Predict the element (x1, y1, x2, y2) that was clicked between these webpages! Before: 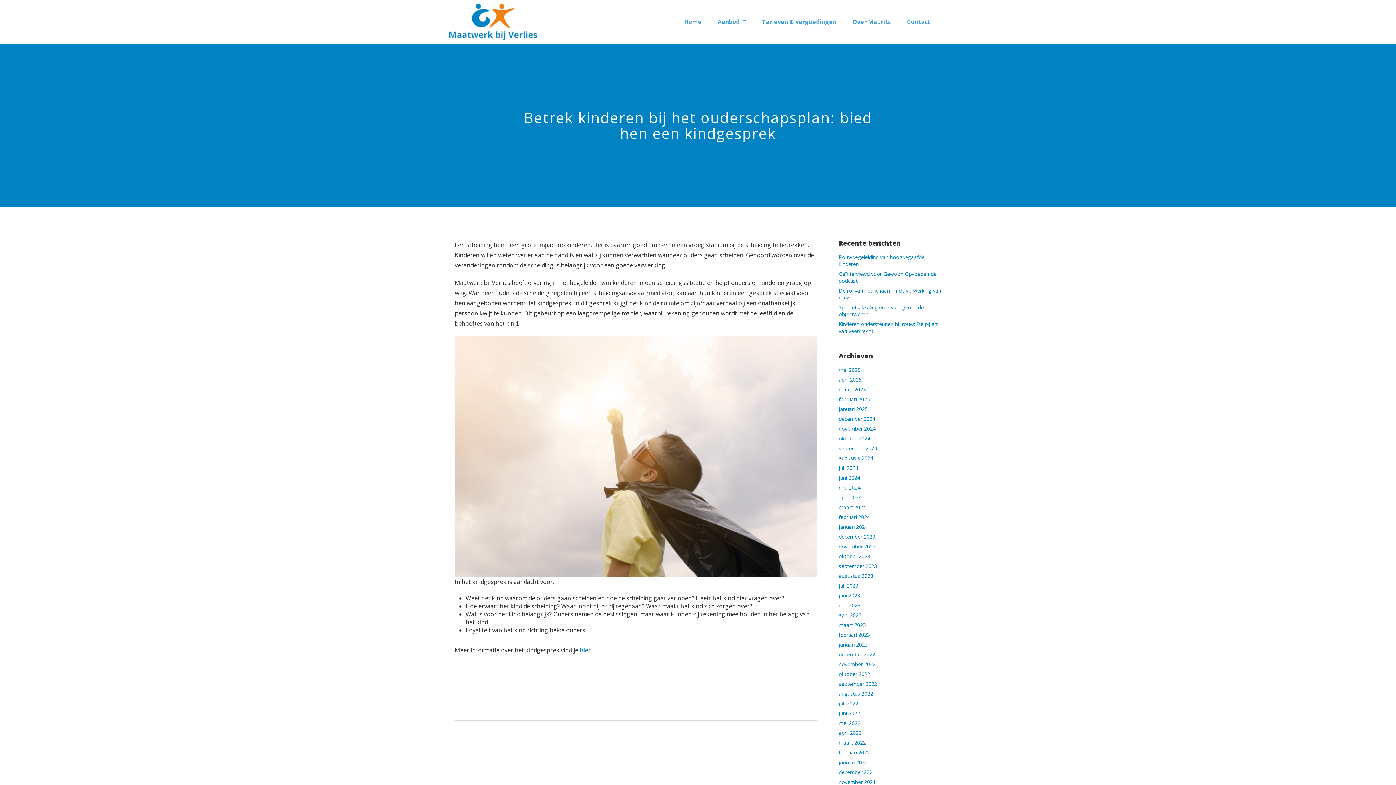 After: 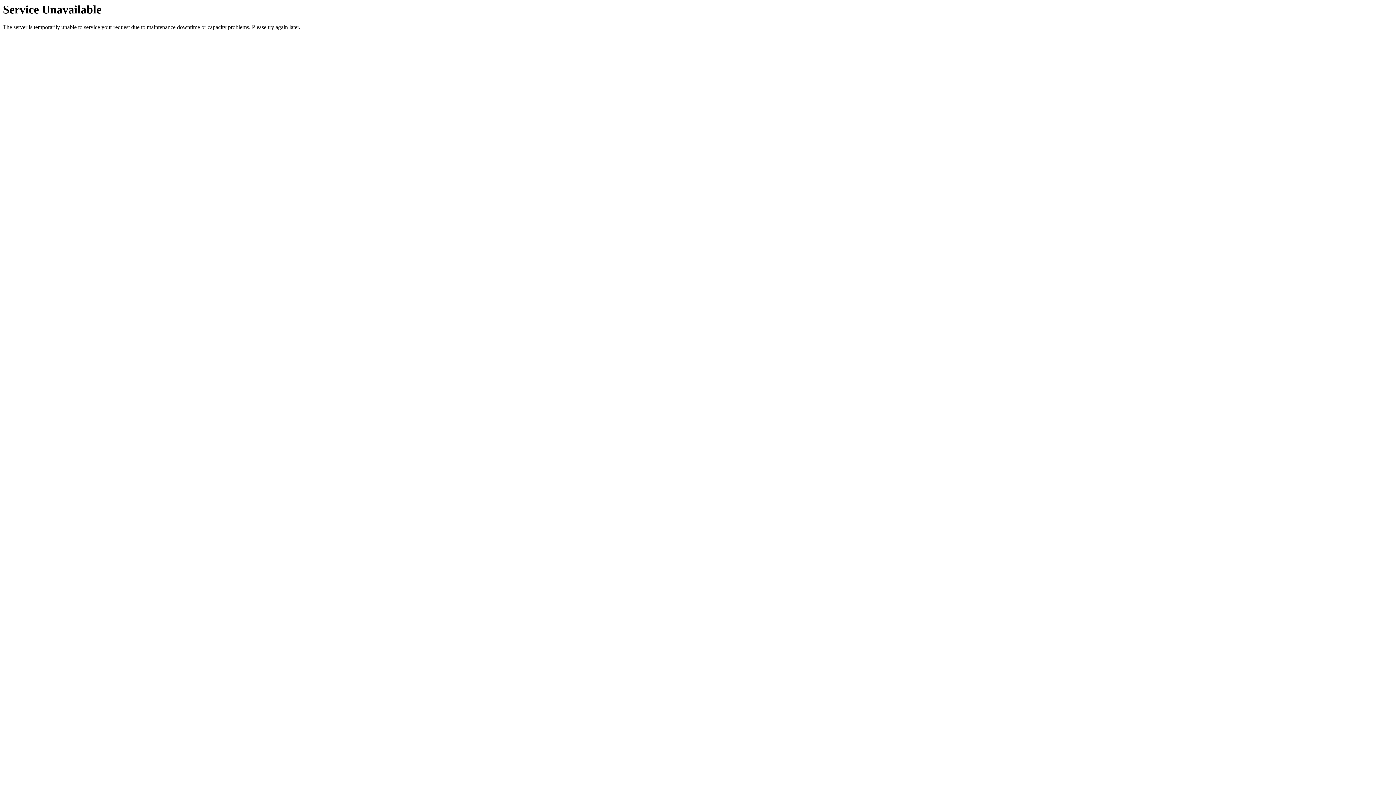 Action: bbox: (838, 769, 875, 776) label: december 2021